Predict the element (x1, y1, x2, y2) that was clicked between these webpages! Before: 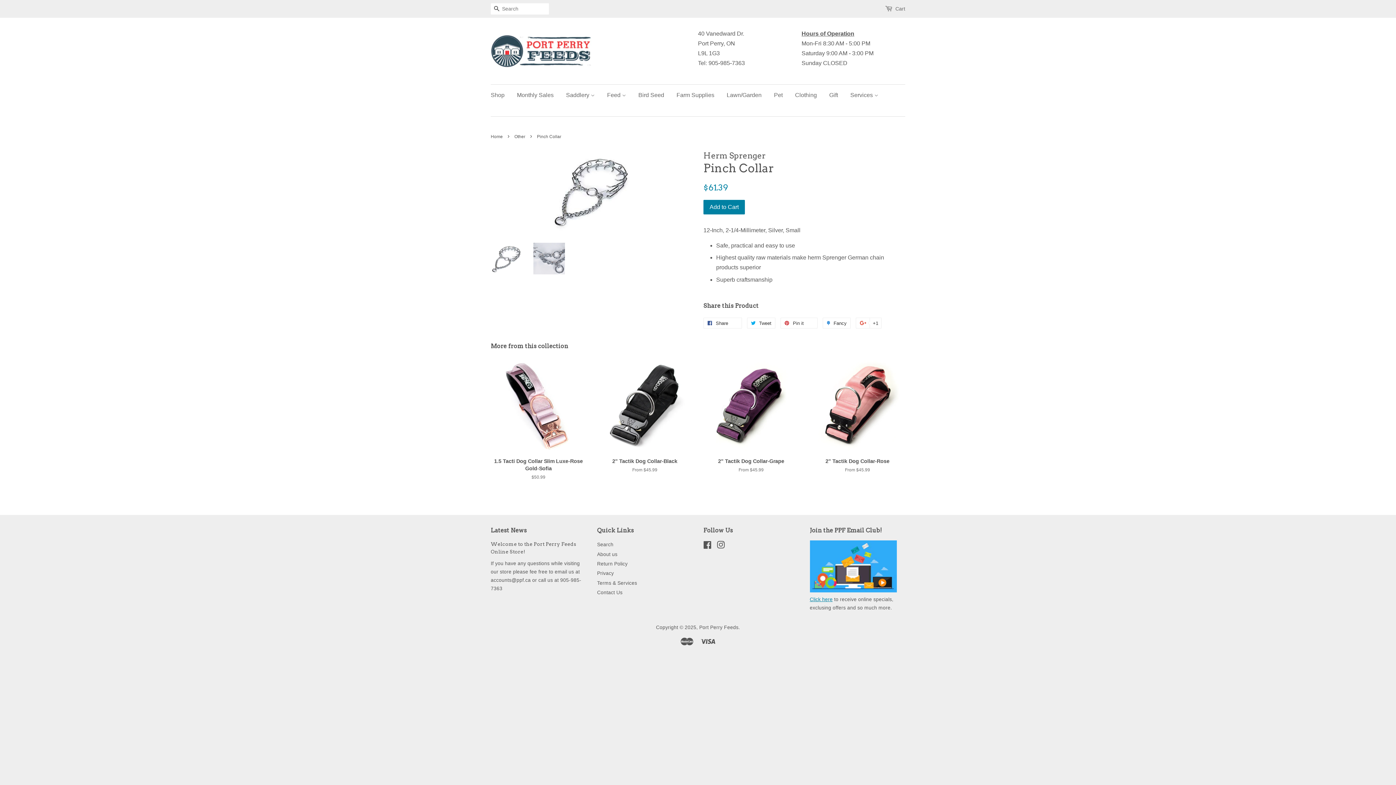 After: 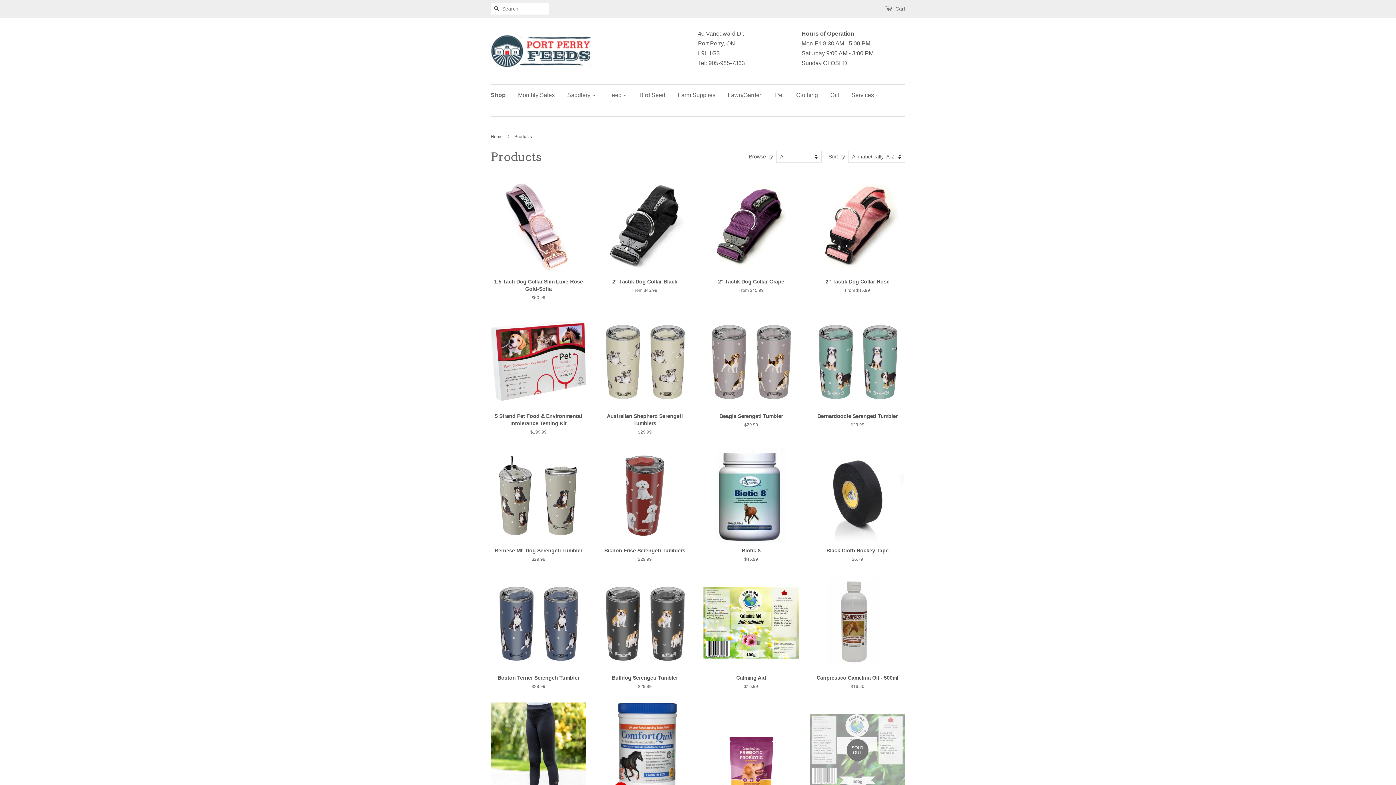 Action: label: Shop bbox: (490, 84, 510, 105)